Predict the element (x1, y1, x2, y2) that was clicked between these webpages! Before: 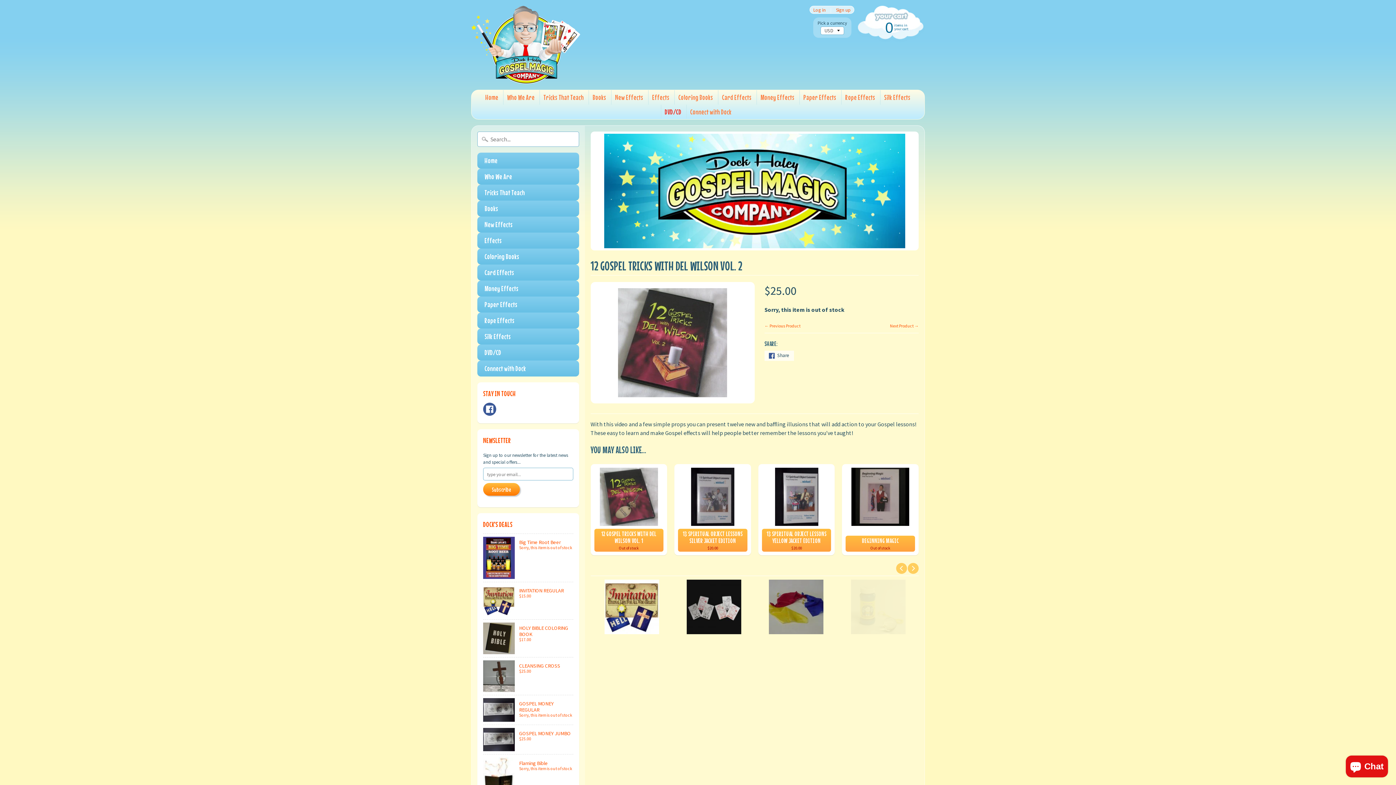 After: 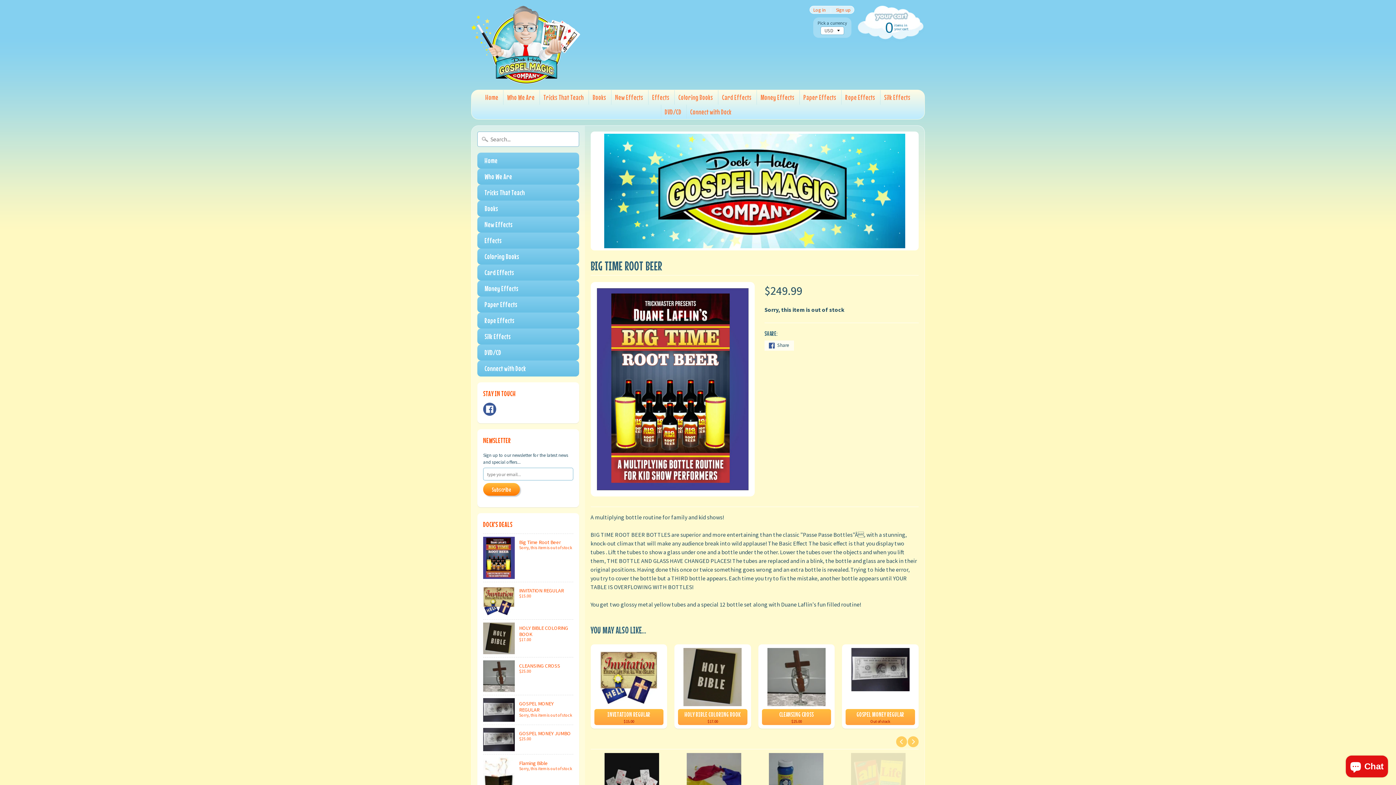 Action: bbox: (483, 534, 573, 582) label: Big Time Root Beer
Sorry, this item is out of stock